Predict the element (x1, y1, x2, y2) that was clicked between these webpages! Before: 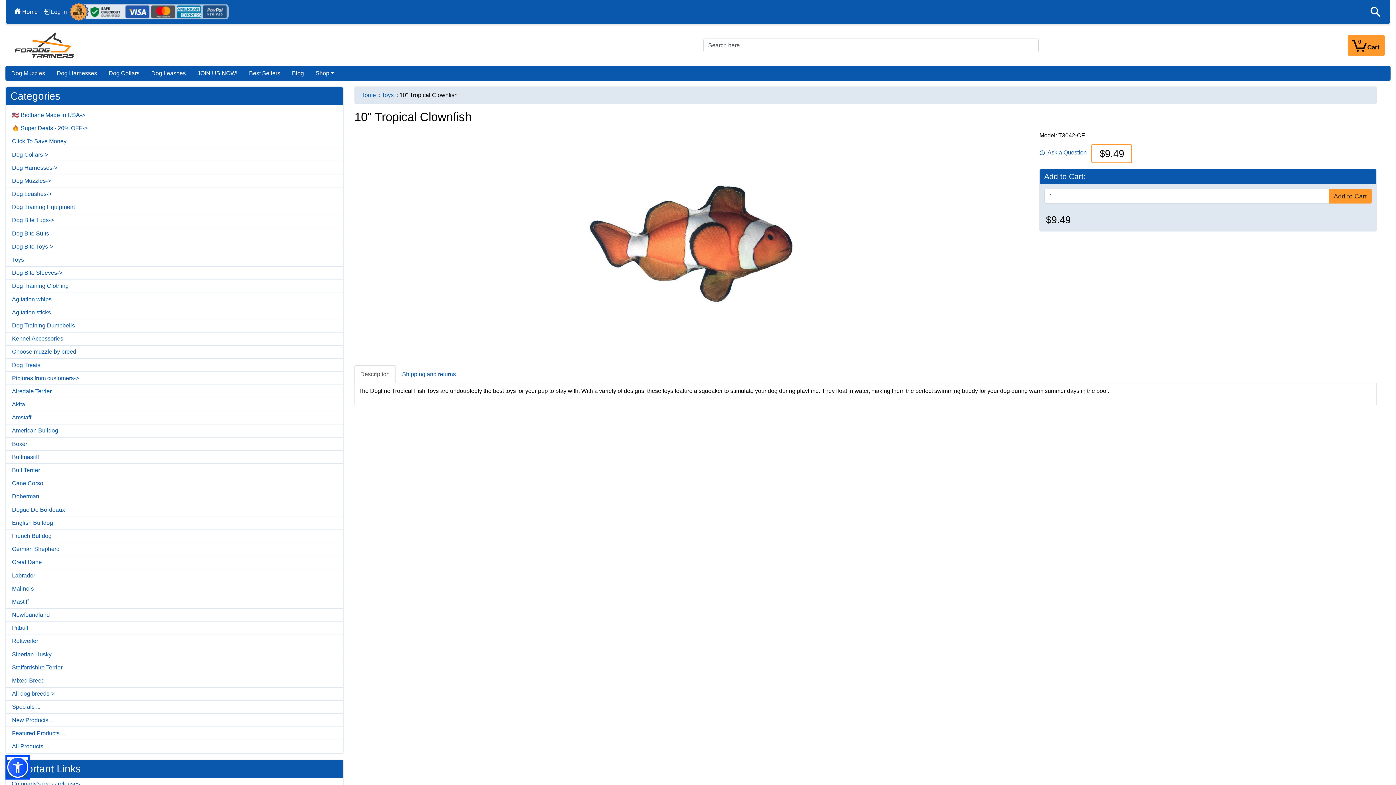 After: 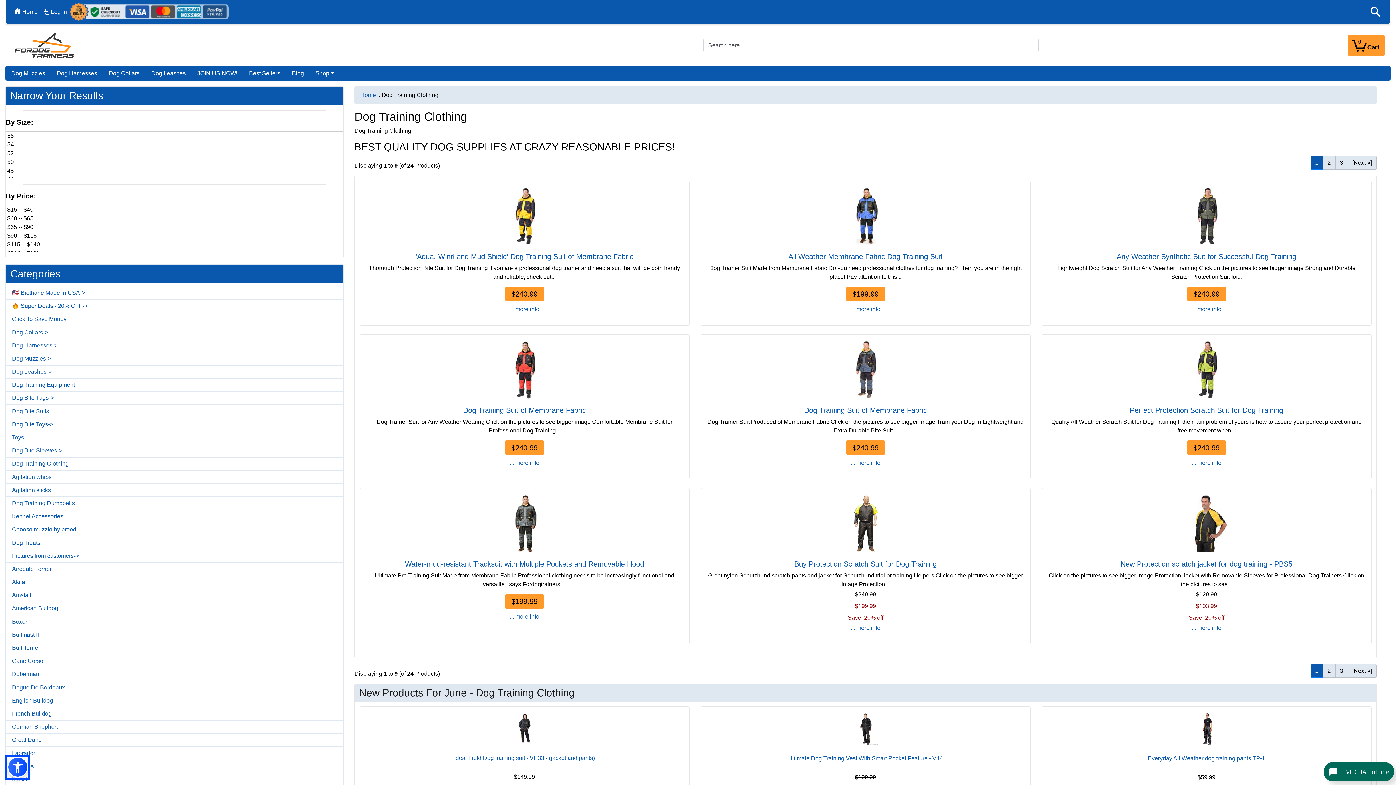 Action: bbox: (6, 279, 342, 293) label: Dog Training Clothing